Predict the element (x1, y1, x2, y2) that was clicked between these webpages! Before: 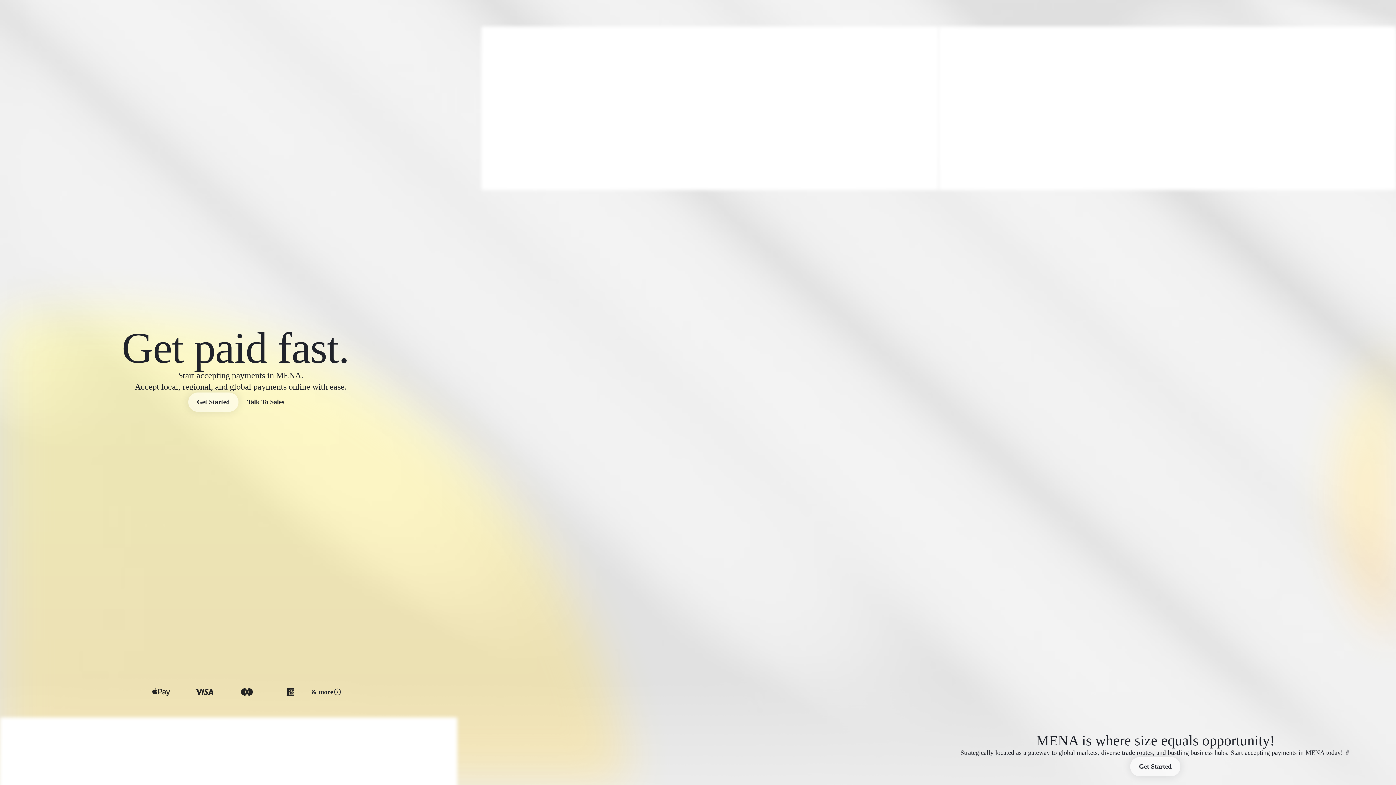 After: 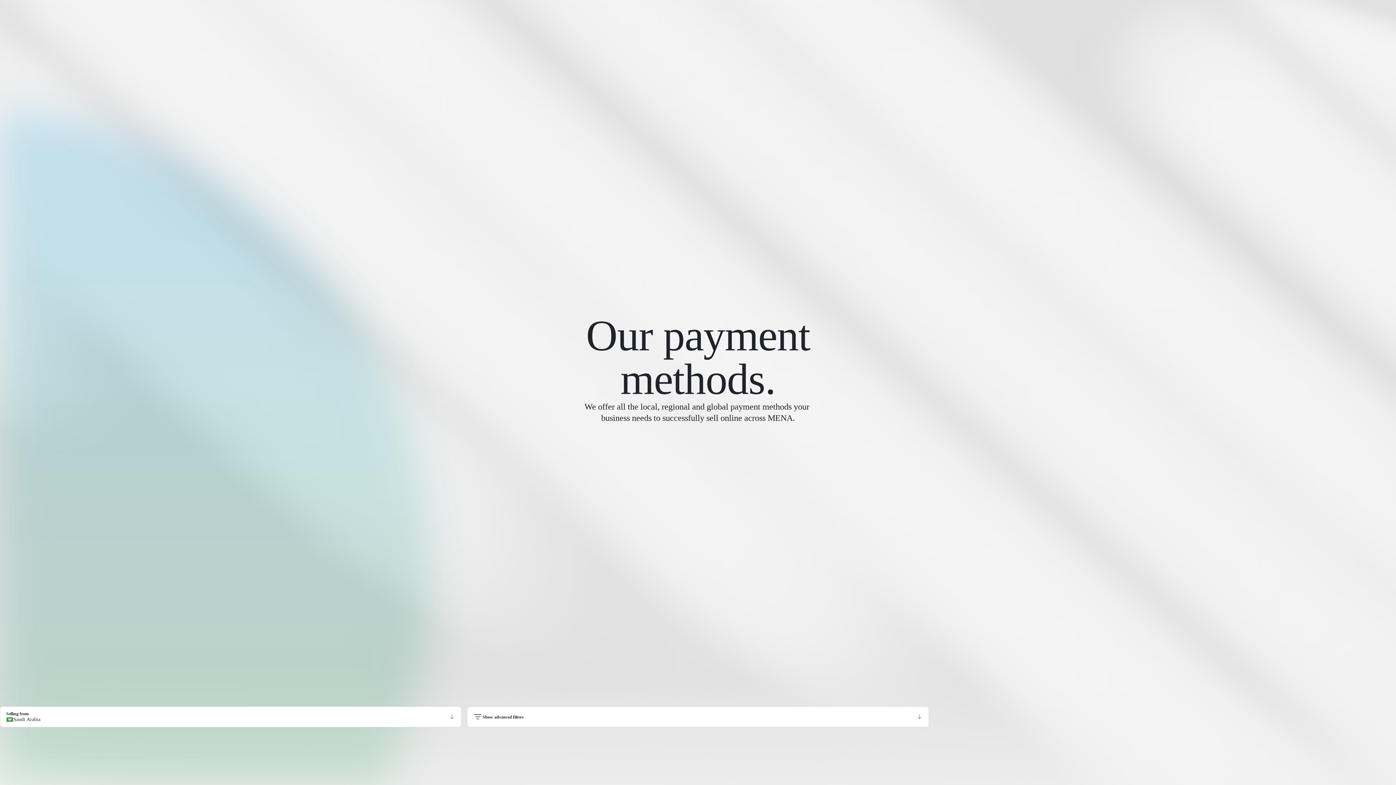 Action: bbox: (311, 681, 341, 703) label: & more